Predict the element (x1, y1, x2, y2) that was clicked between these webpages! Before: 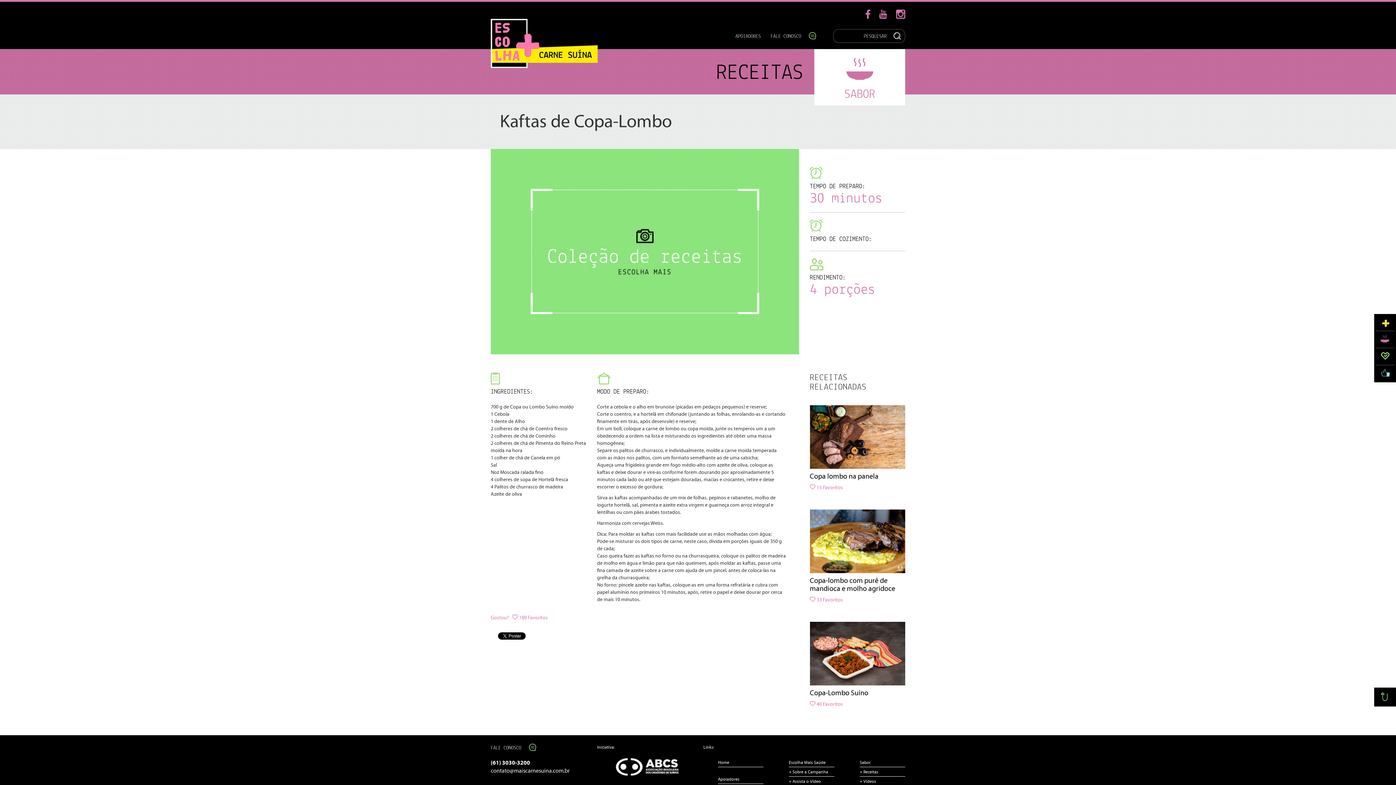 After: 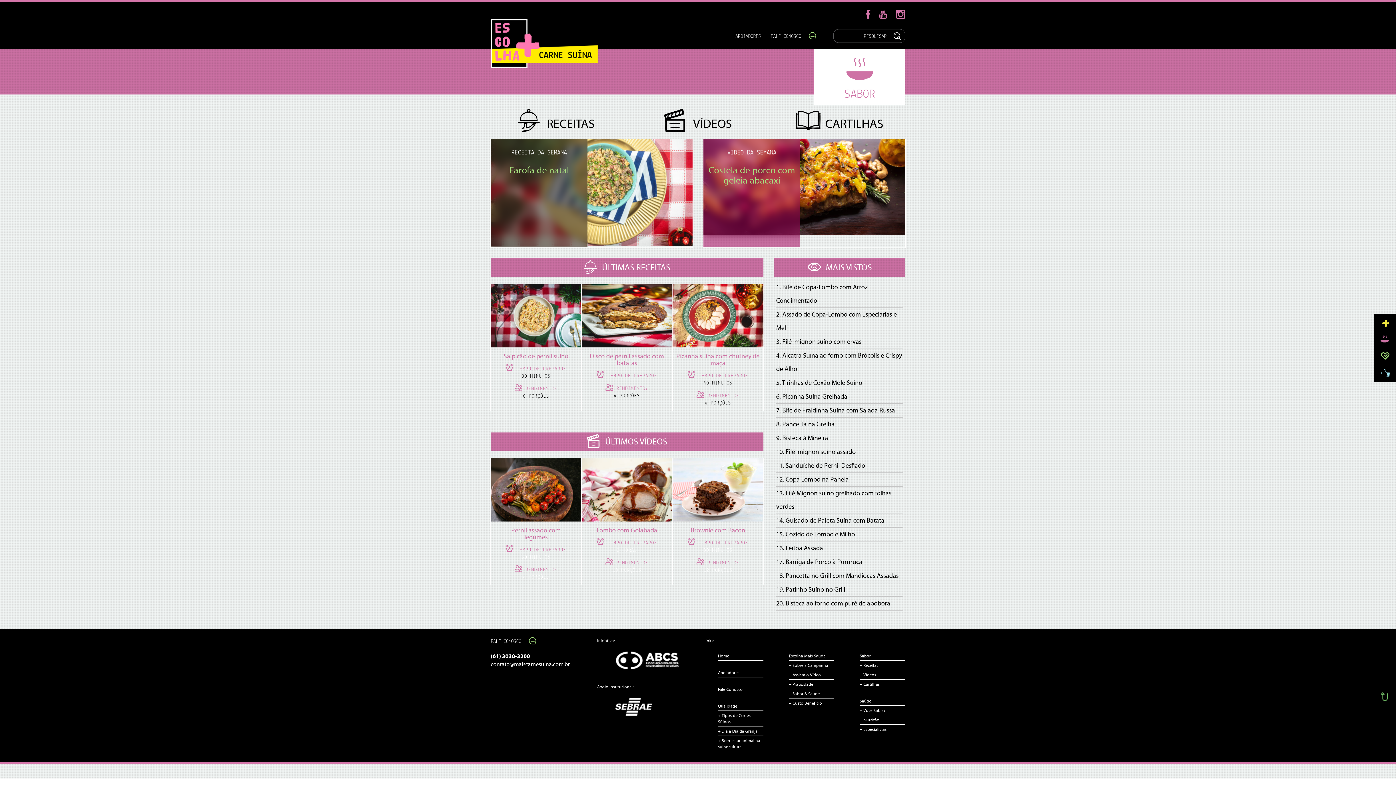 Action: label: Sabor bbox: (860, 760, 870, 765)